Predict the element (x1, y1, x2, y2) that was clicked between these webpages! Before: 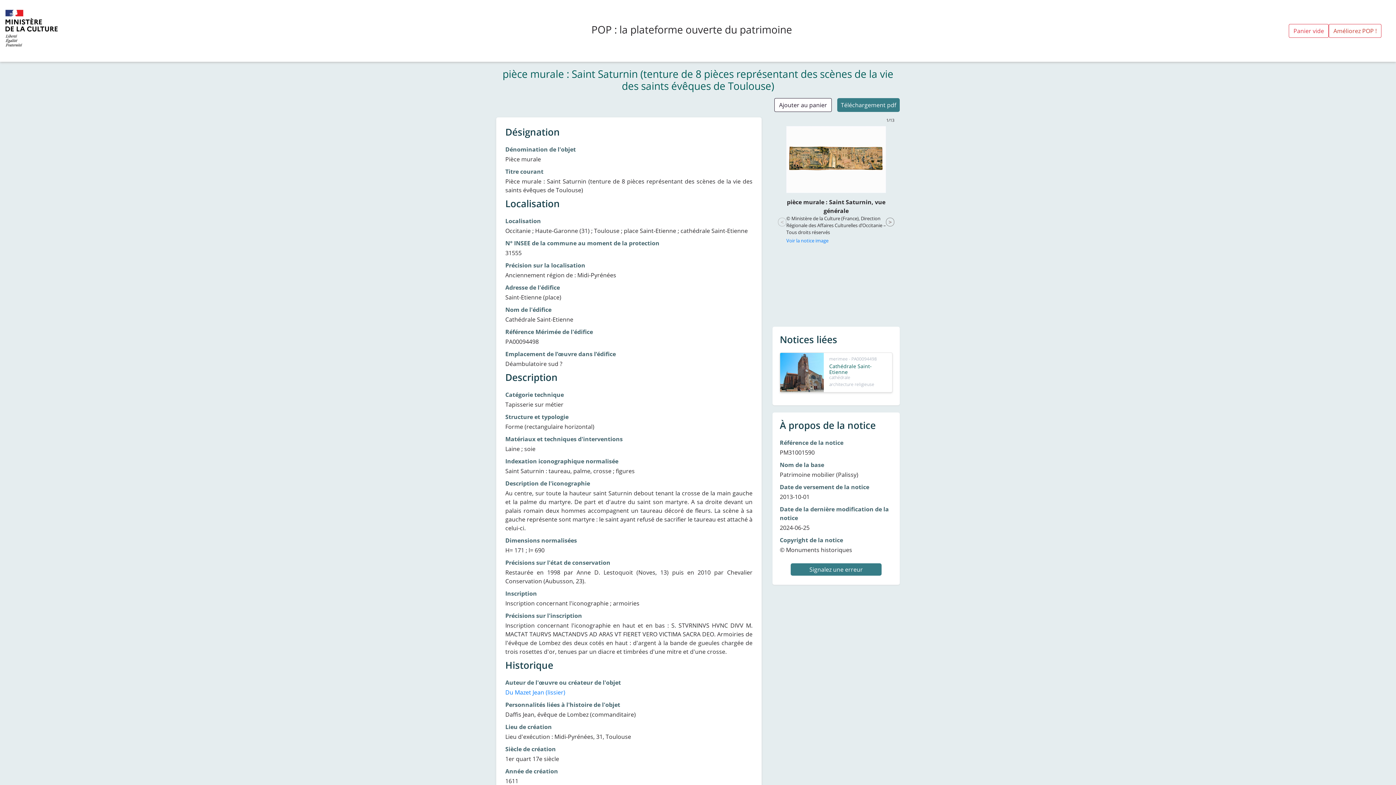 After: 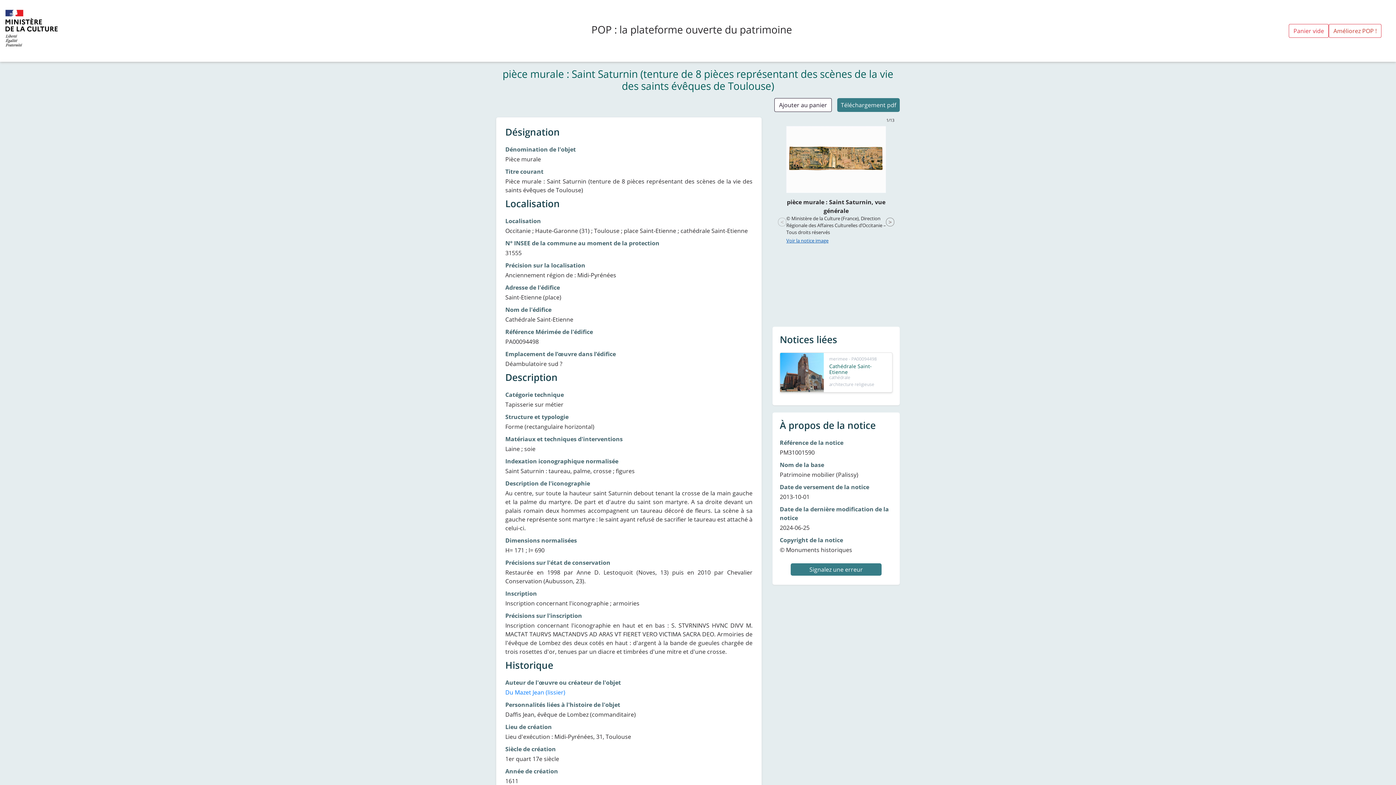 Action: bbox: (786, 237, 828, 244) label: Voir la notice image